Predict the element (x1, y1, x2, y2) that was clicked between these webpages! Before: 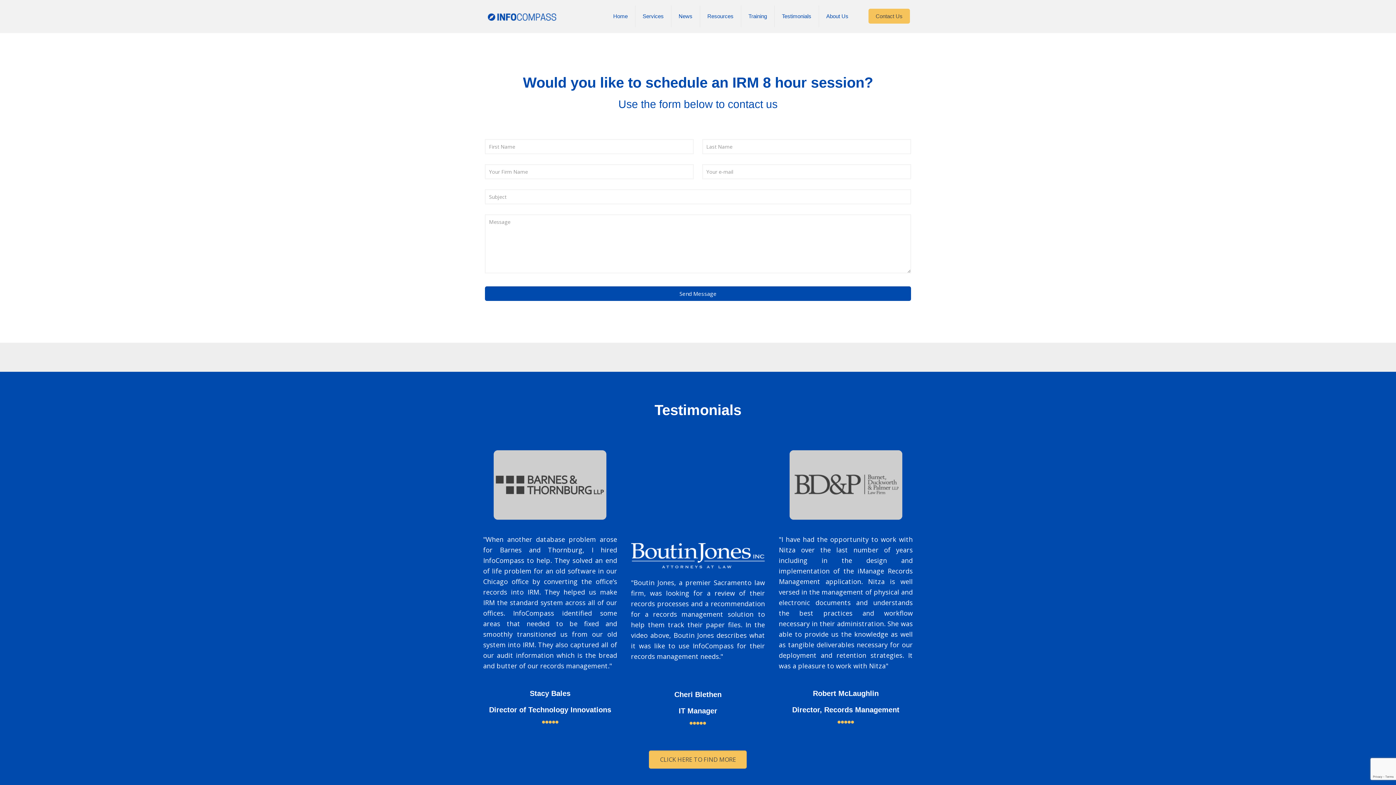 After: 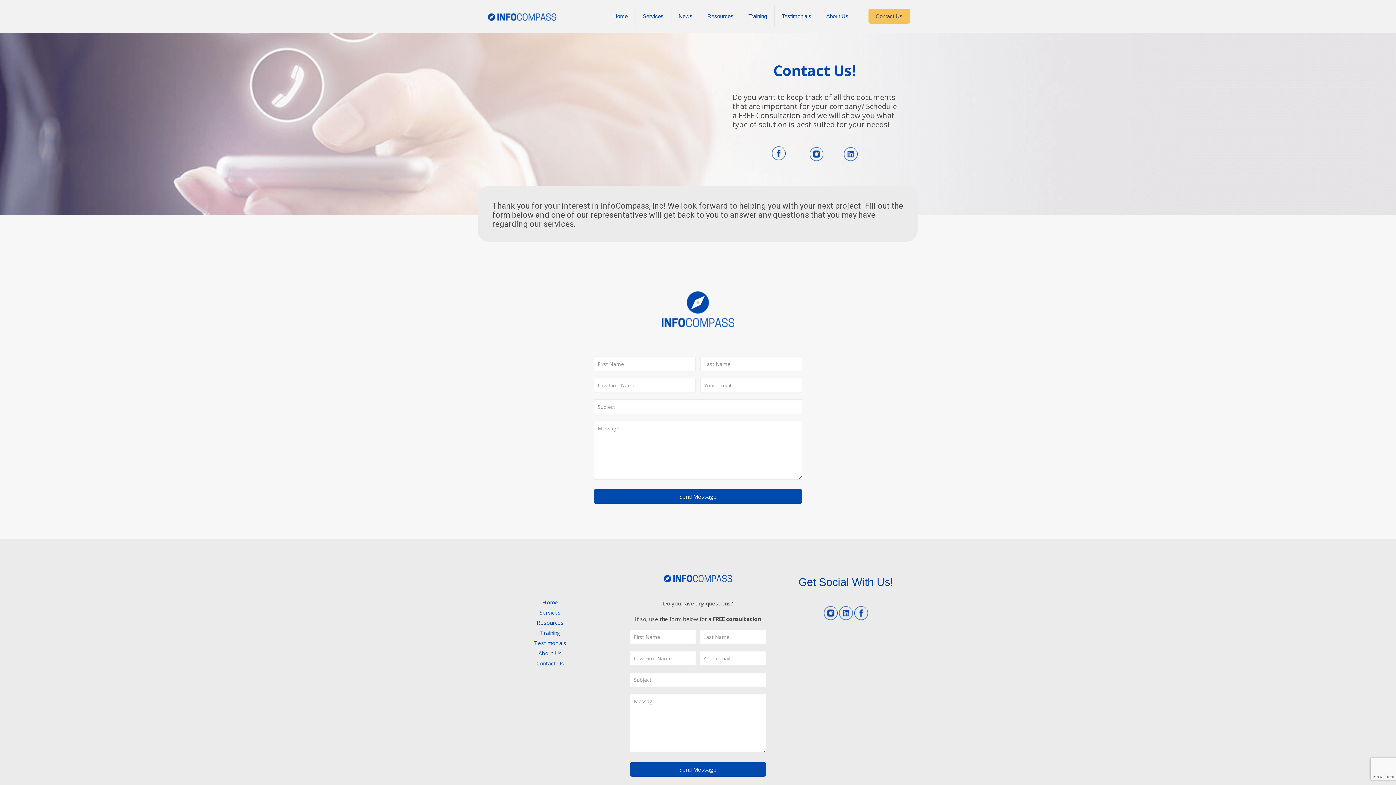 Action: bbox: (868, 8, 910, 23) label: Contact Us